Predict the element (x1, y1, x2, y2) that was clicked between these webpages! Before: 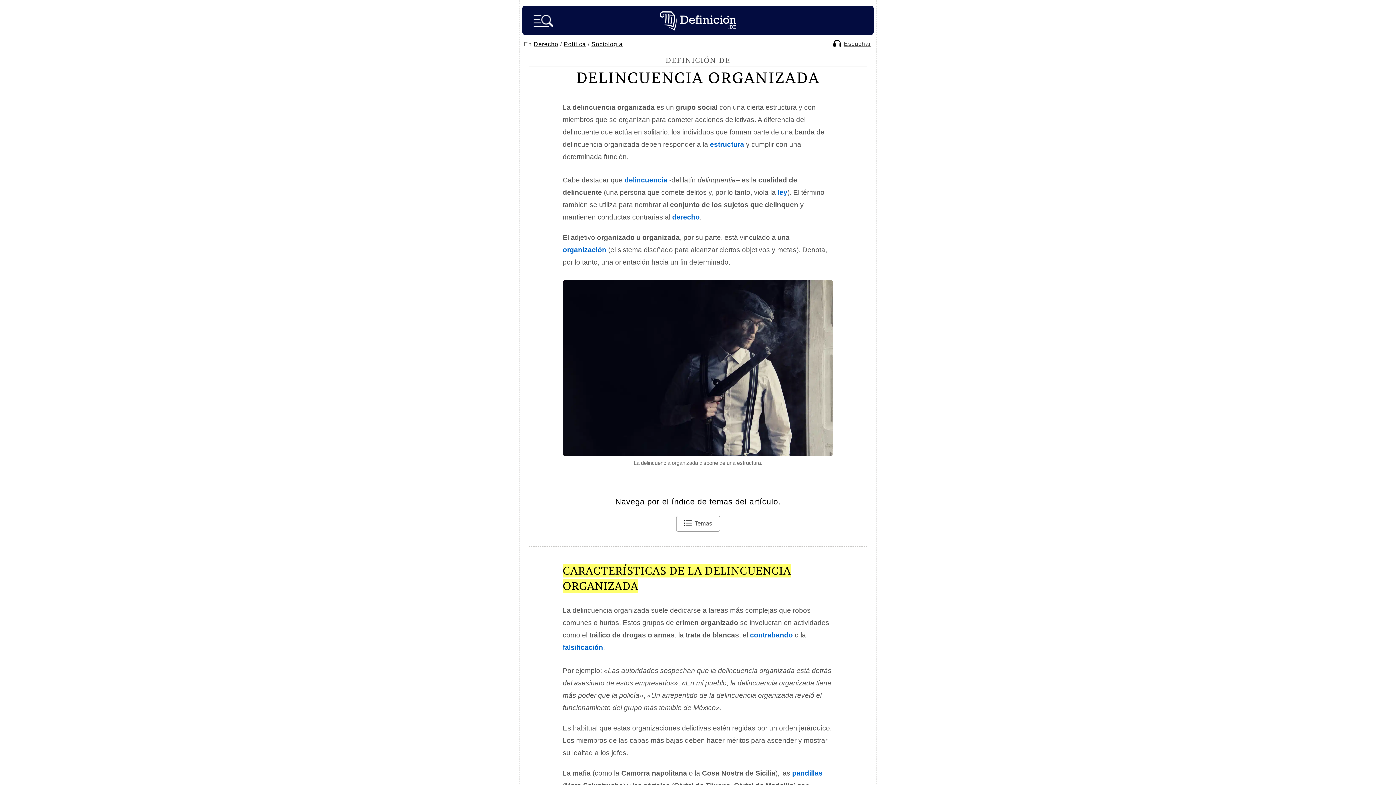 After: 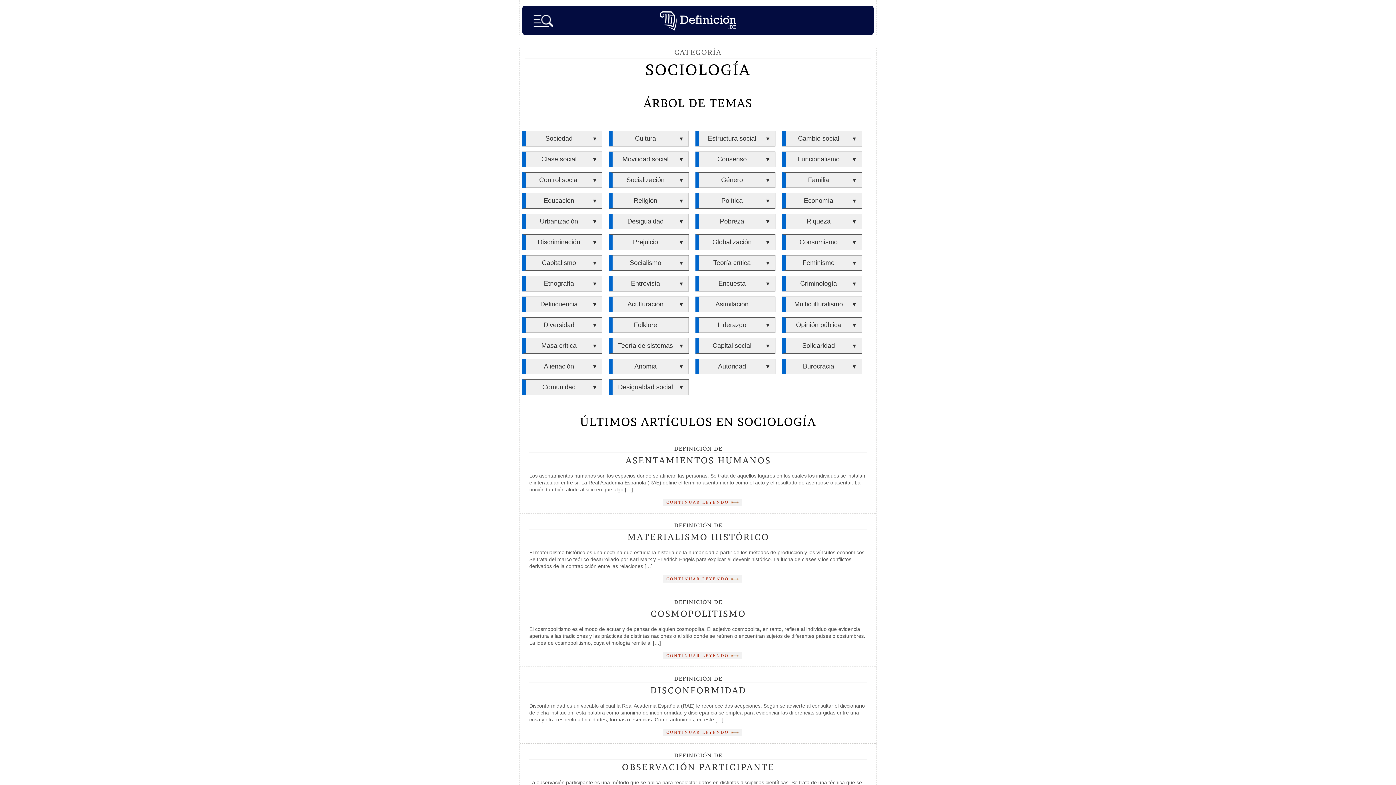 Action: bbox: (591, 41, 622, 47) label: Sociología